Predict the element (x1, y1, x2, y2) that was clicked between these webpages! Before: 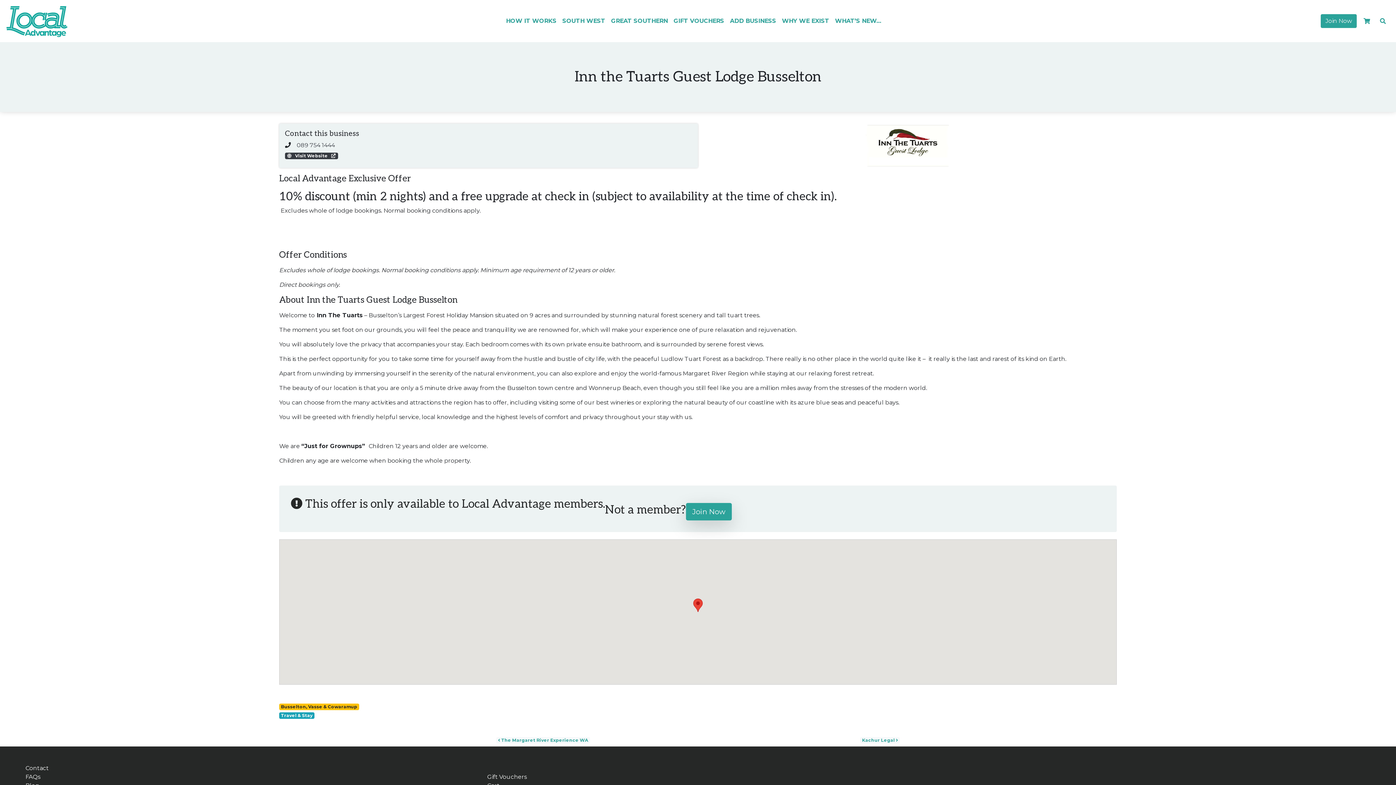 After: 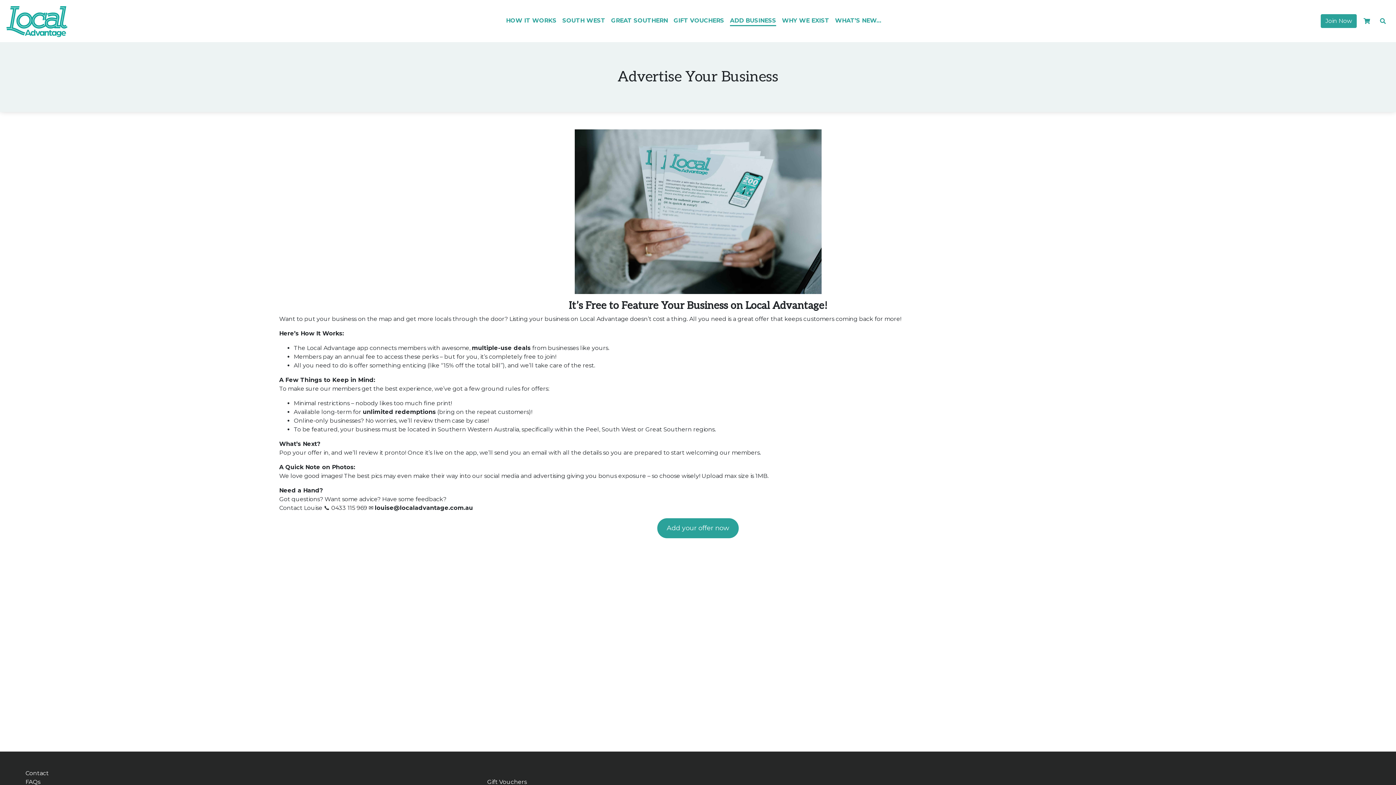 Action: label: ADD BUSINESS bbox: (727, 13, 779, 28)